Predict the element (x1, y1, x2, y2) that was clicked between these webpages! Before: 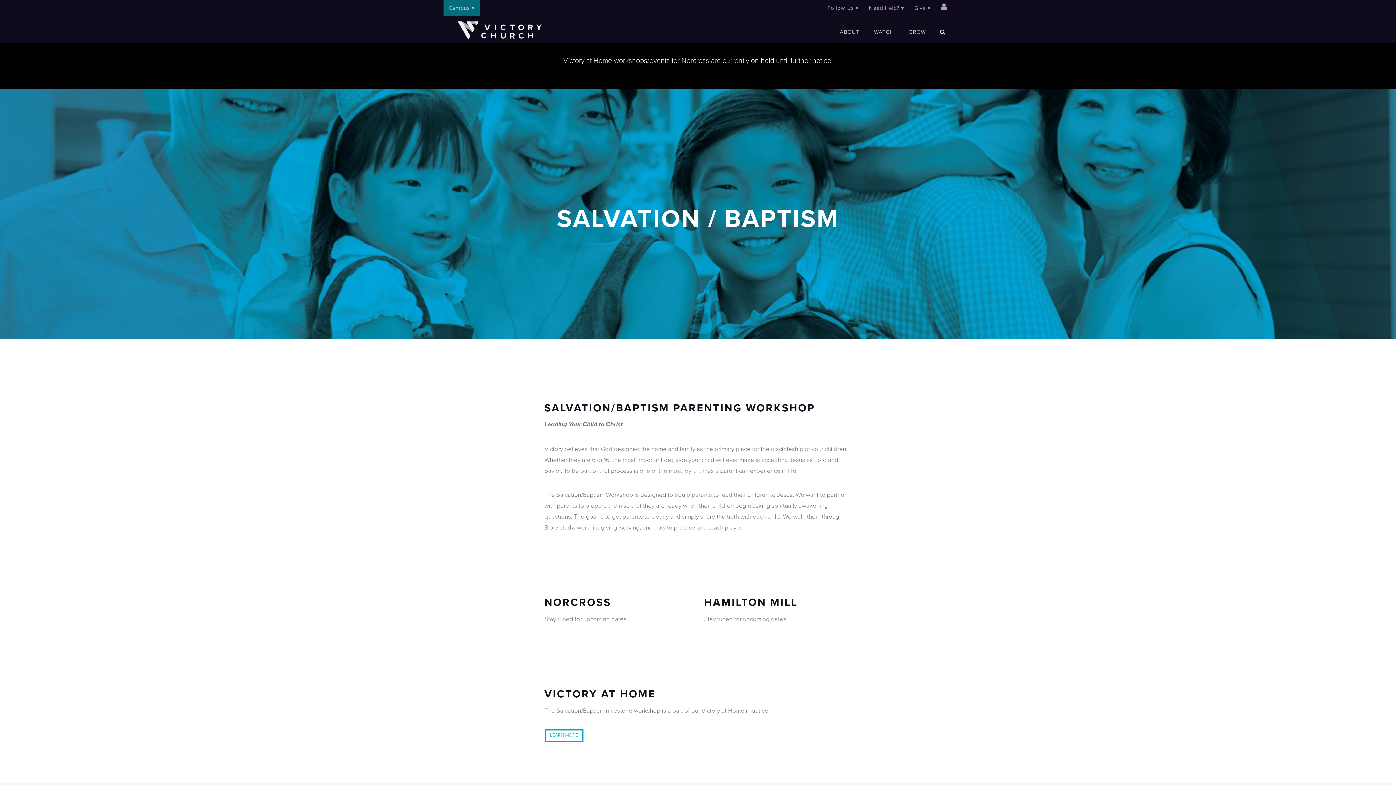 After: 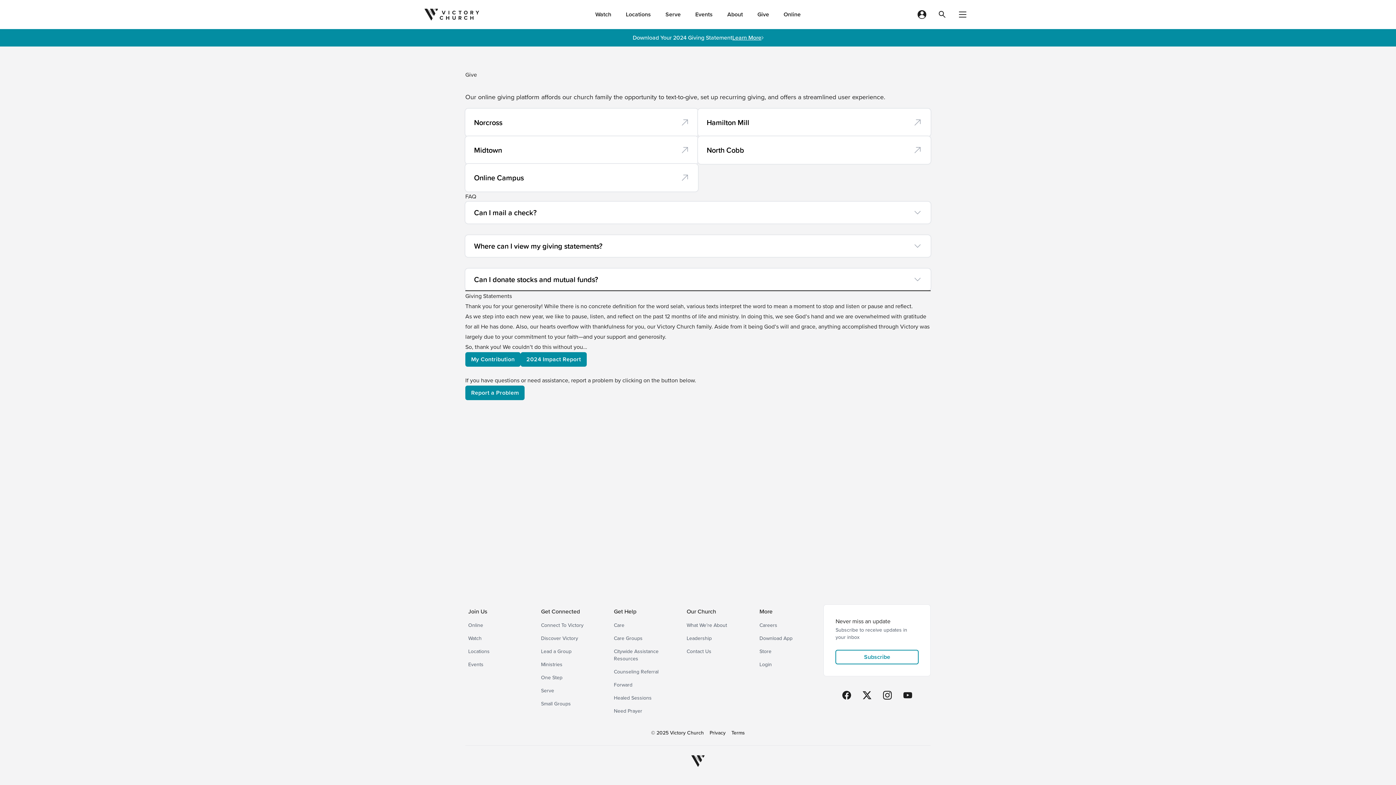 Action: label: Give bbox: (909, 0, 936, 16)